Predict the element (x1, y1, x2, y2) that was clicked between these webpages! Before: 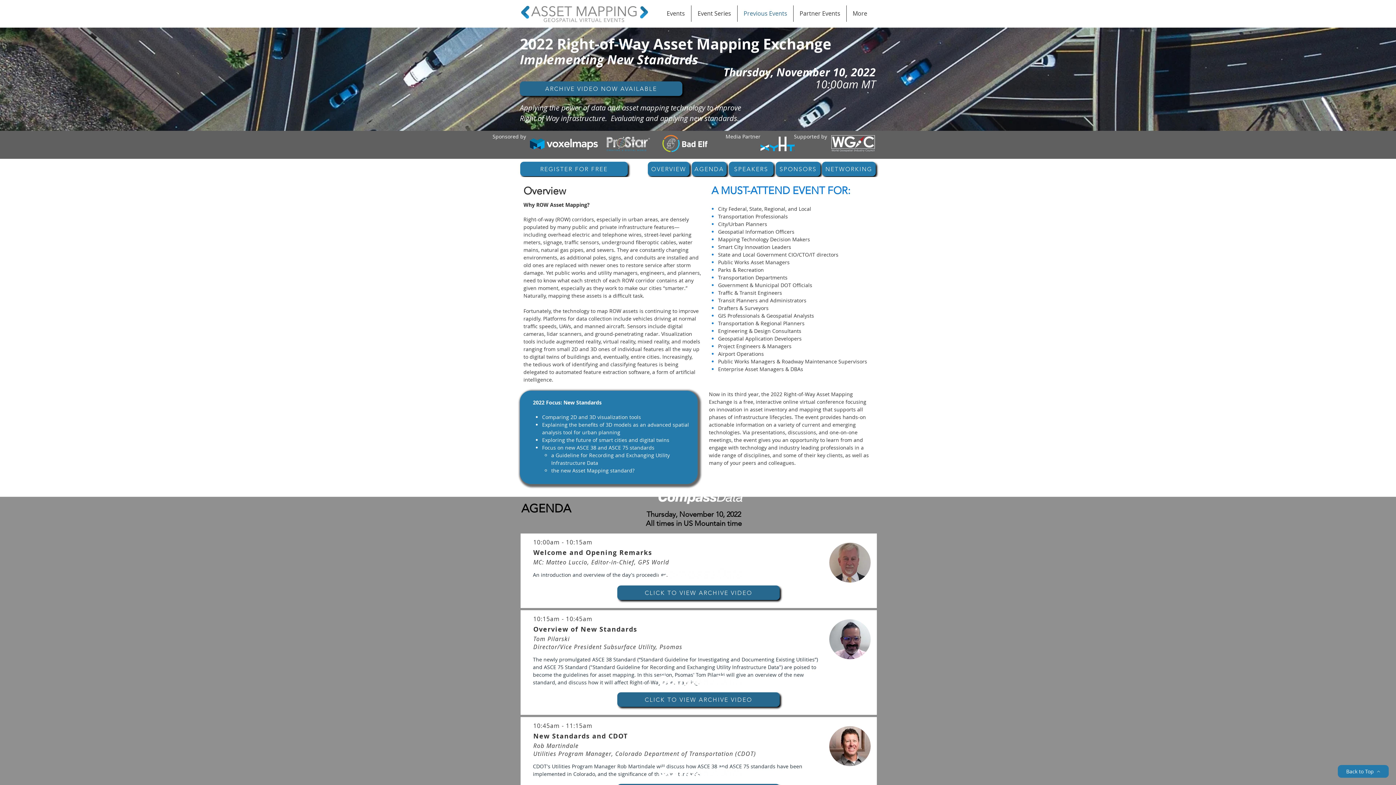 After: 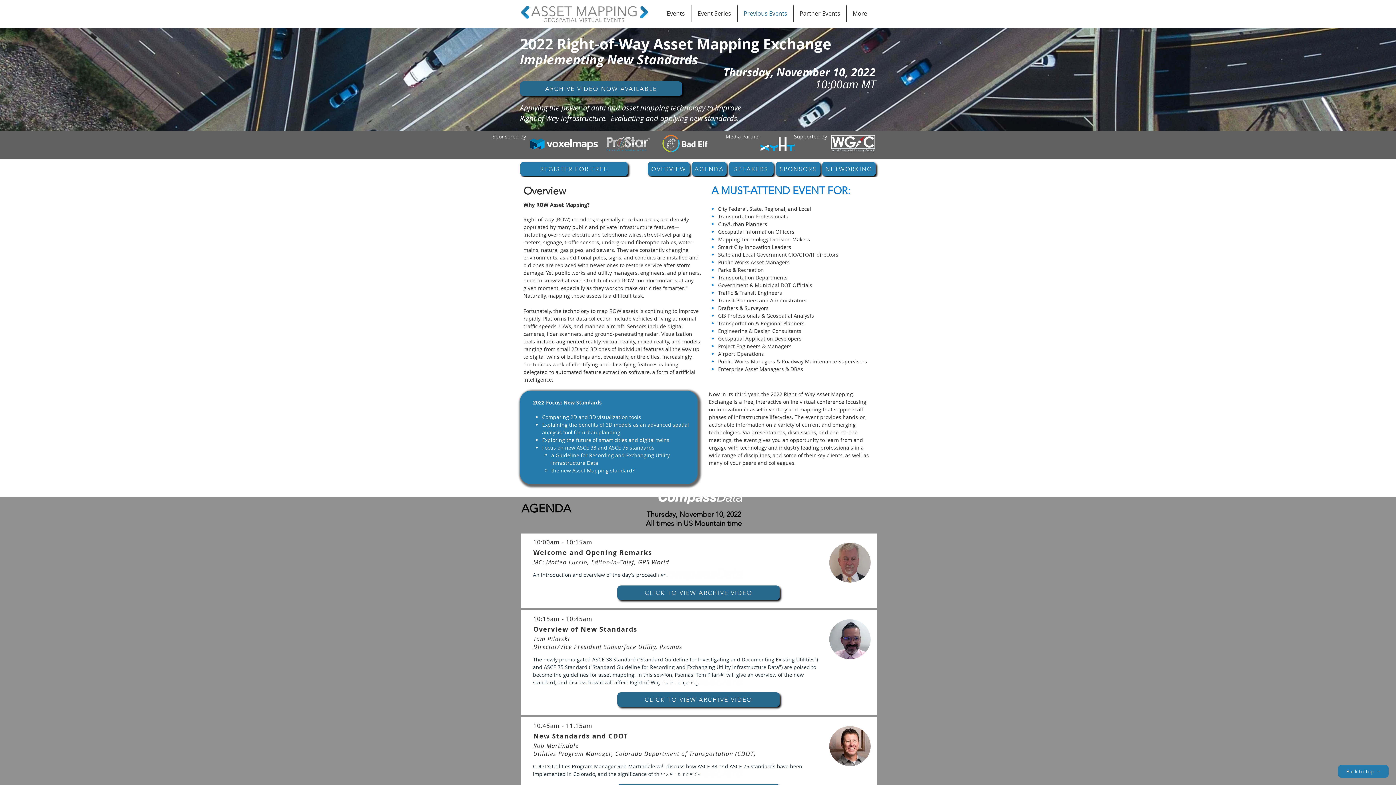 Action: bbox: (760, 136, 794, 151)